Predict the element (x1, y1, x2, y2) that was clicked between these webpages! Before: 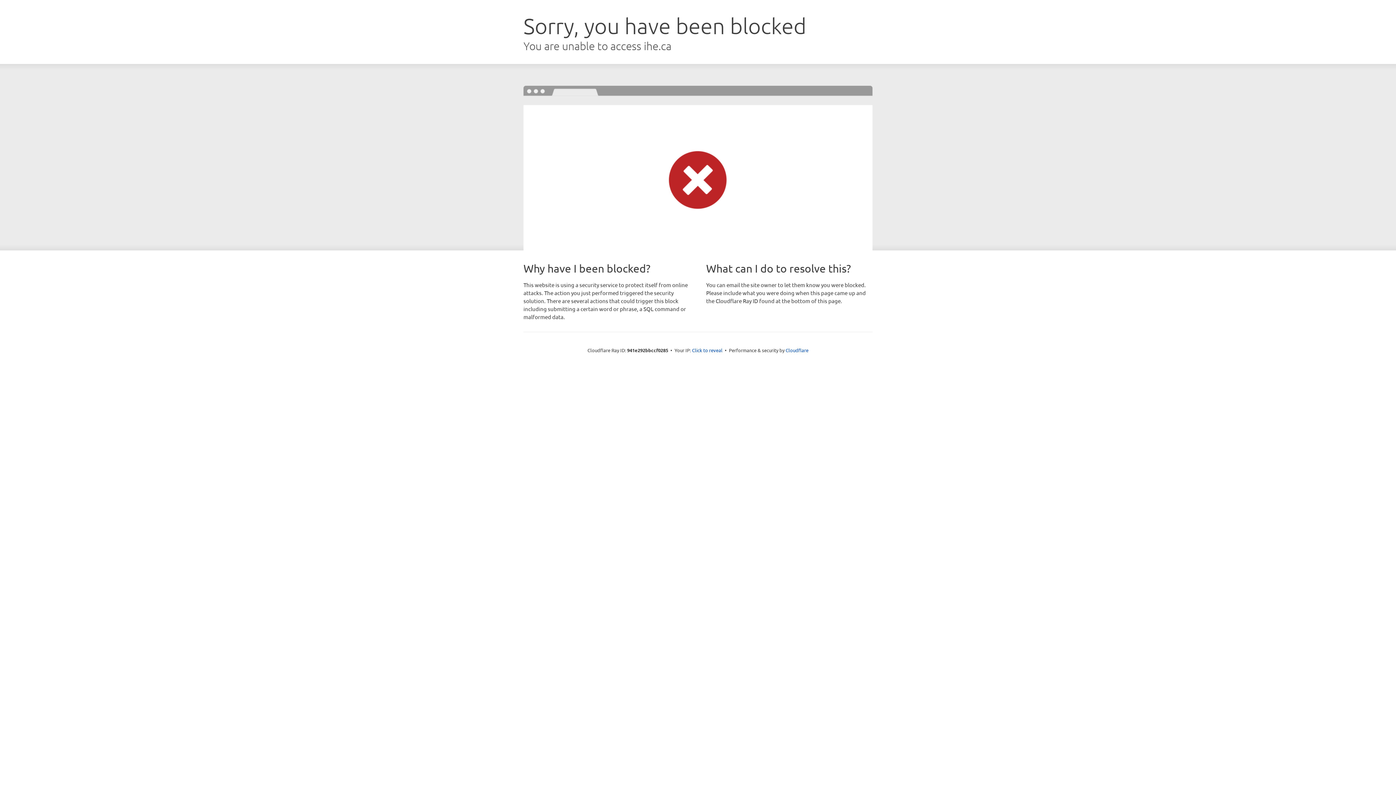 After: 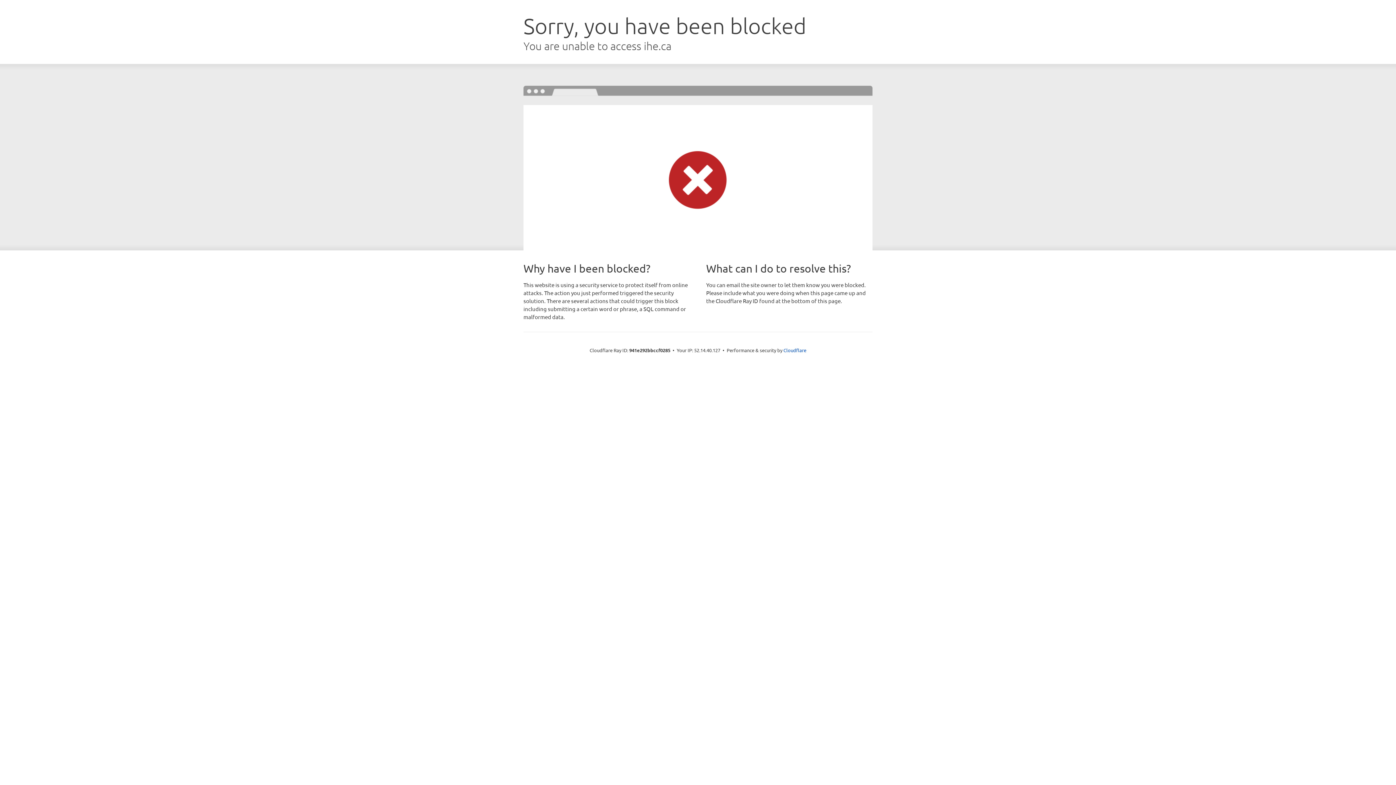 Action: label: Click to reveal bbox: (692, 346, 722, 353)